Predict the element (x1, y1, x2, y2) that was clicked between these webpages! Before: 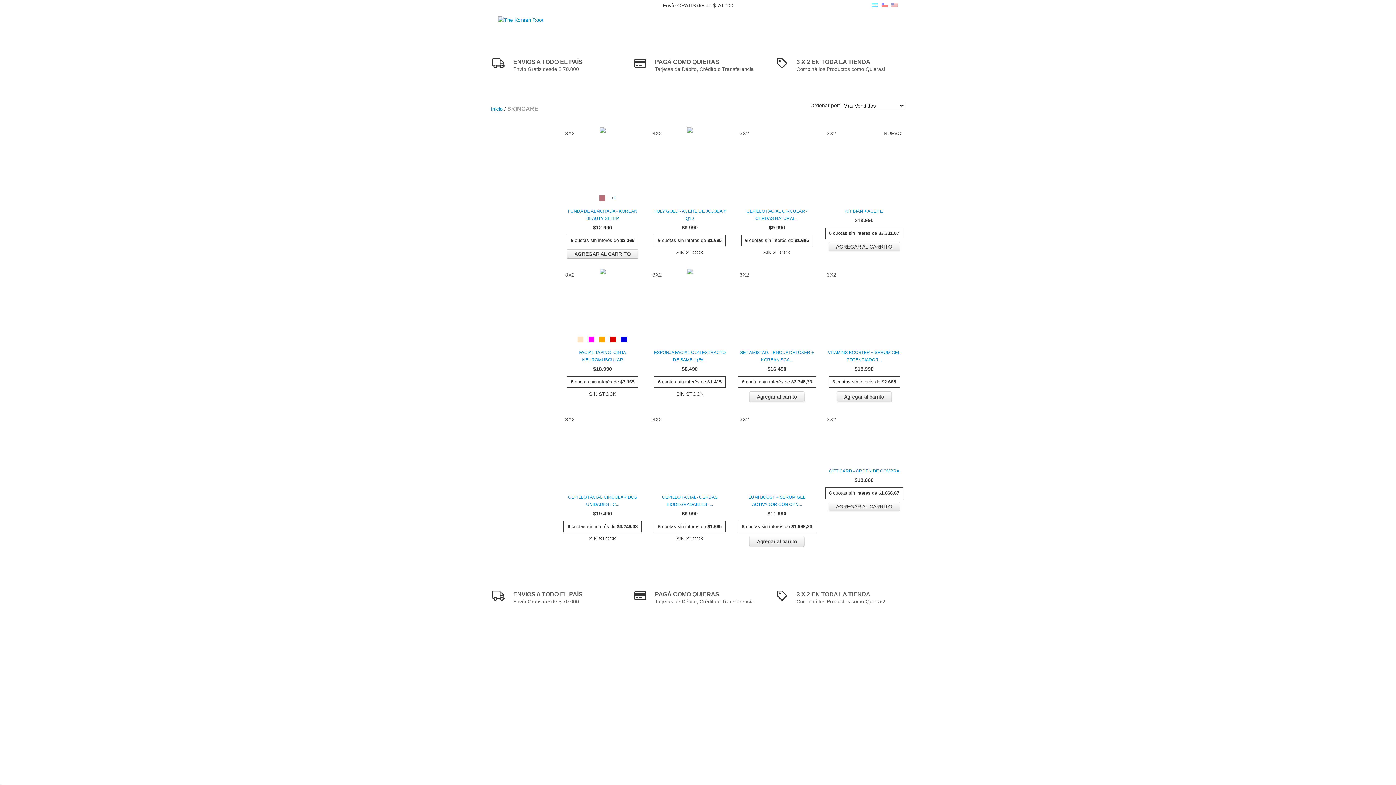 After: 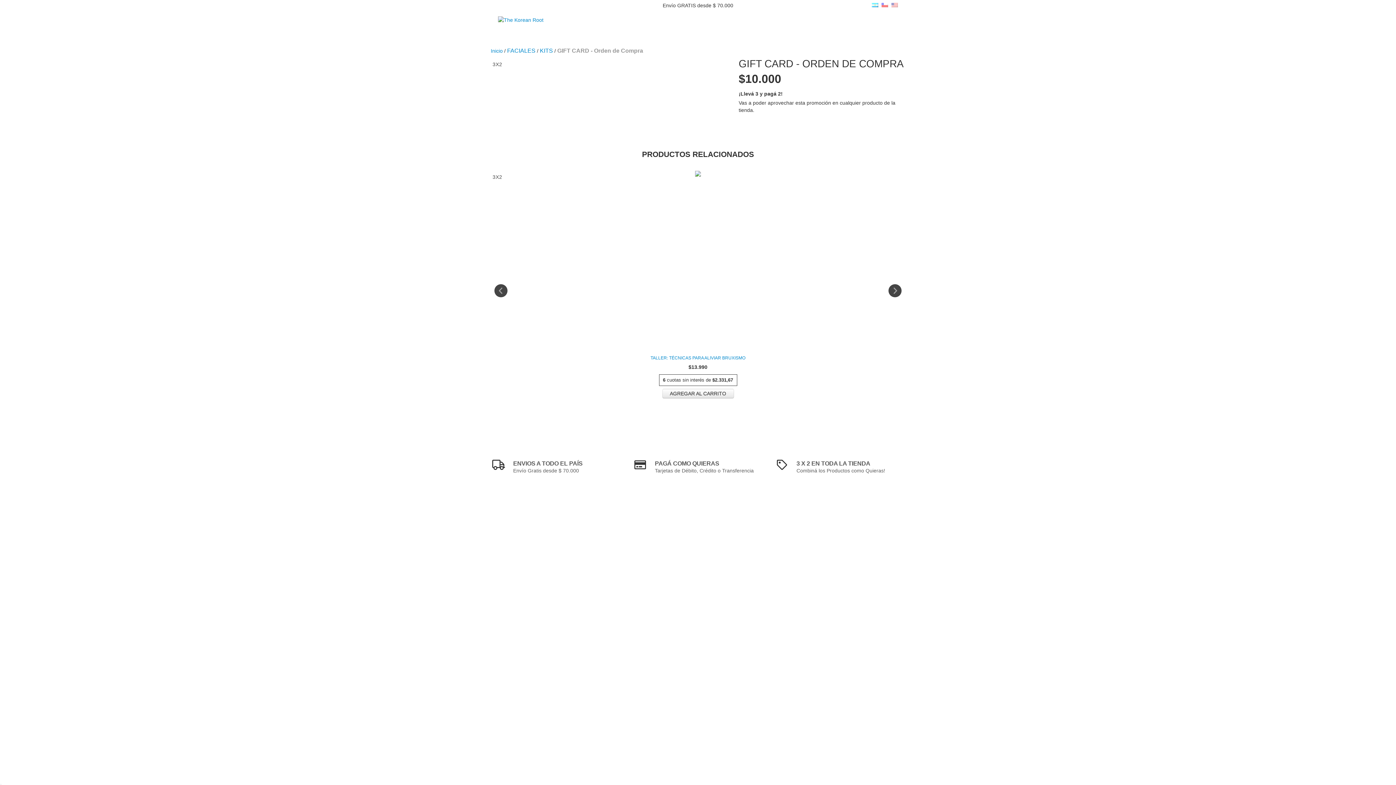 Action: label: GIFT CARD - Orden de Compra bbox: (826, 467, 901, 474)